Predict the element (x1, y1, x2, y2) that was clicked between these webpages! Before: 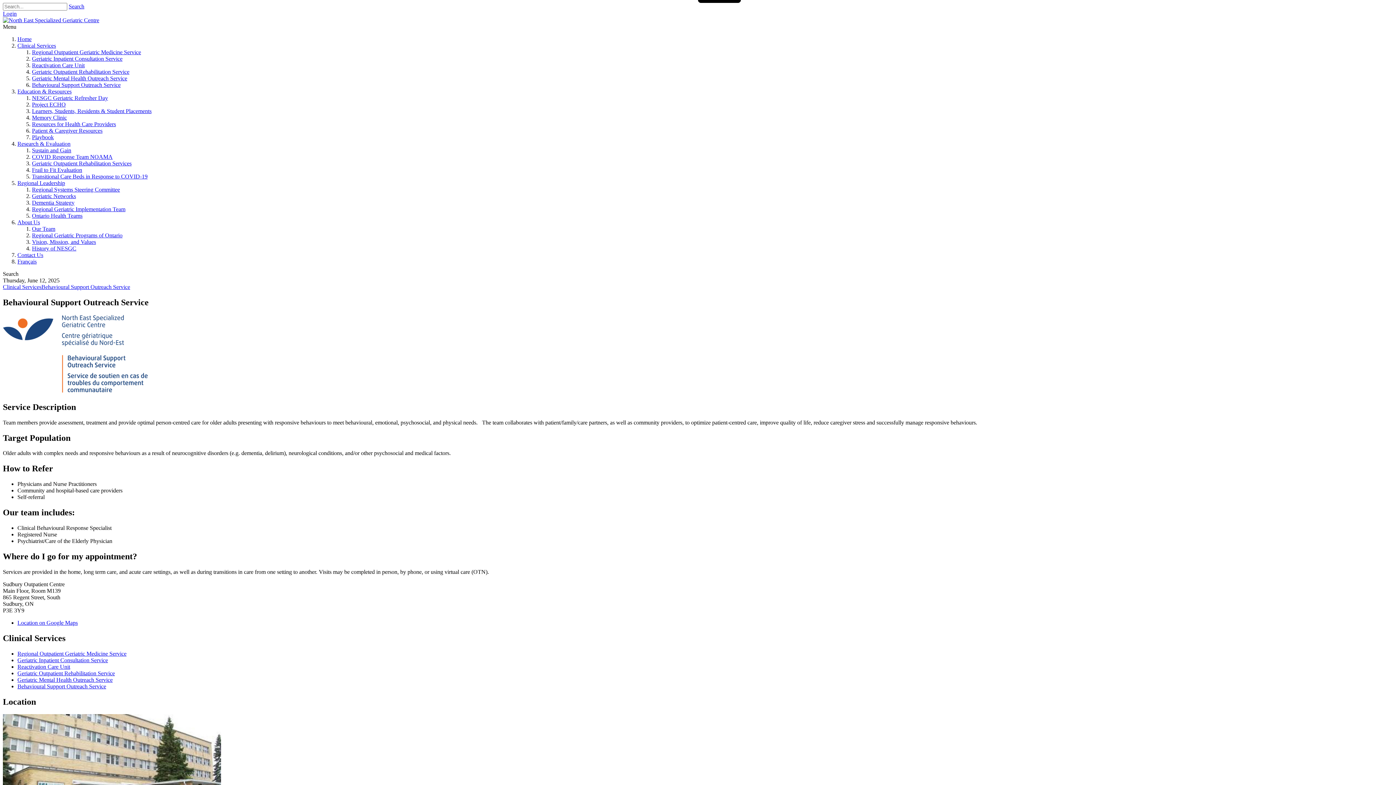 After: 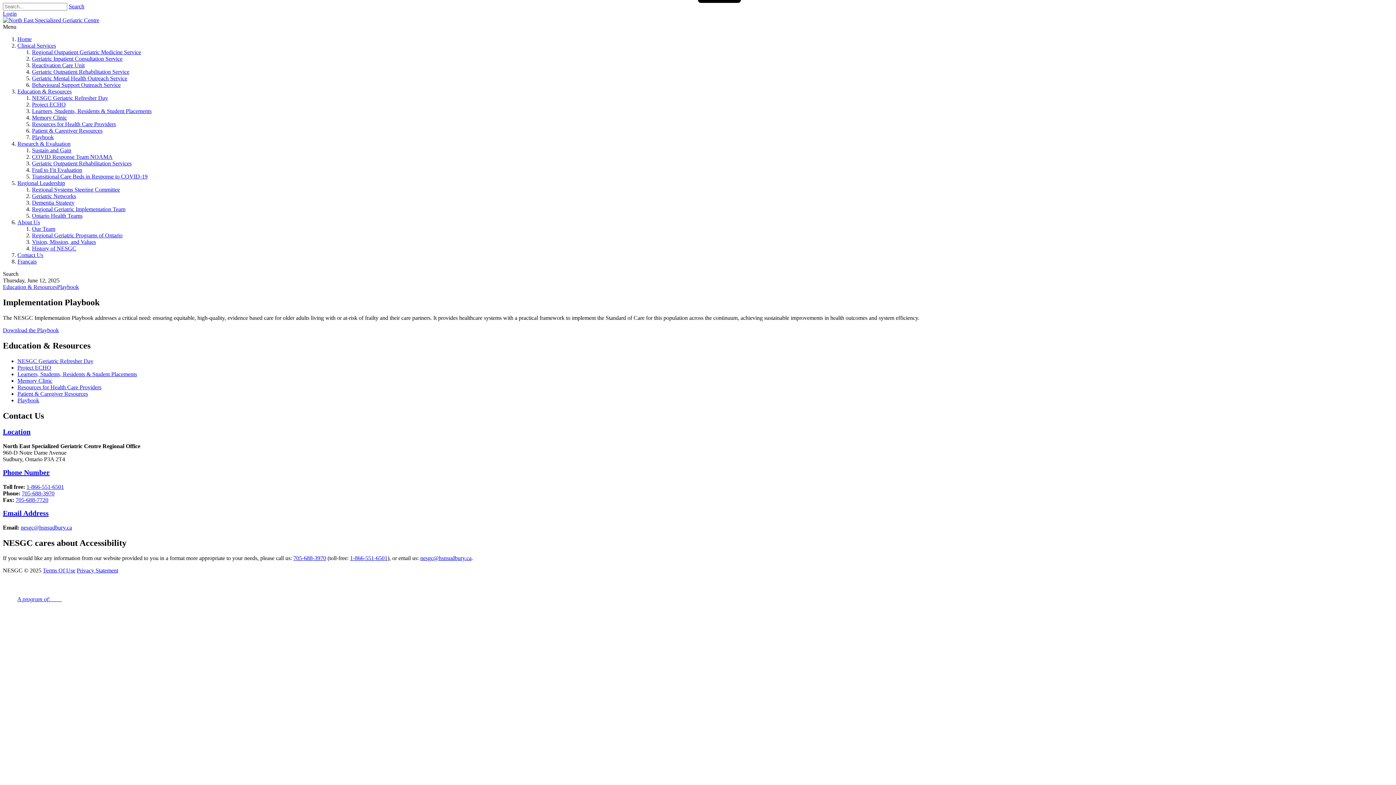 Action: label: Playbook bbox: (32, 134, 53, 140)